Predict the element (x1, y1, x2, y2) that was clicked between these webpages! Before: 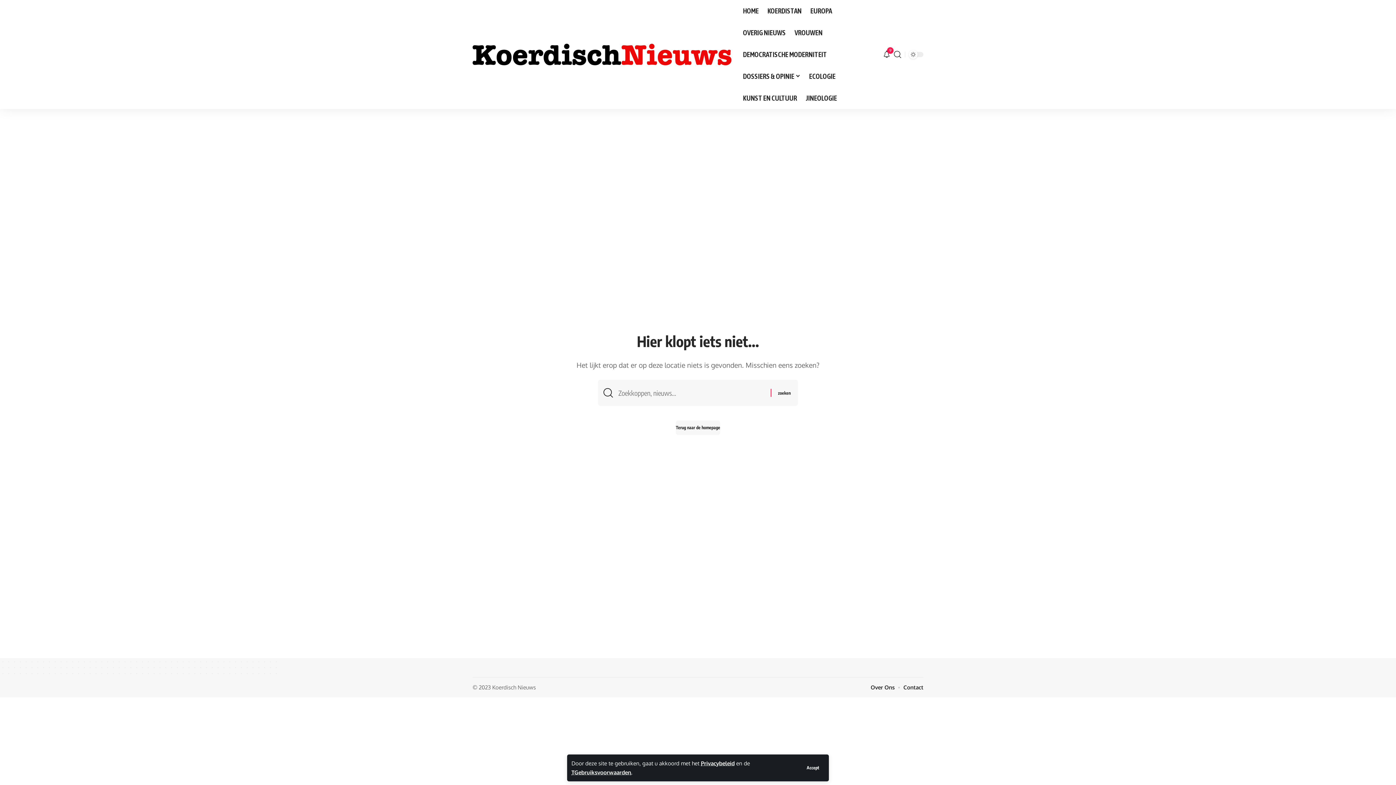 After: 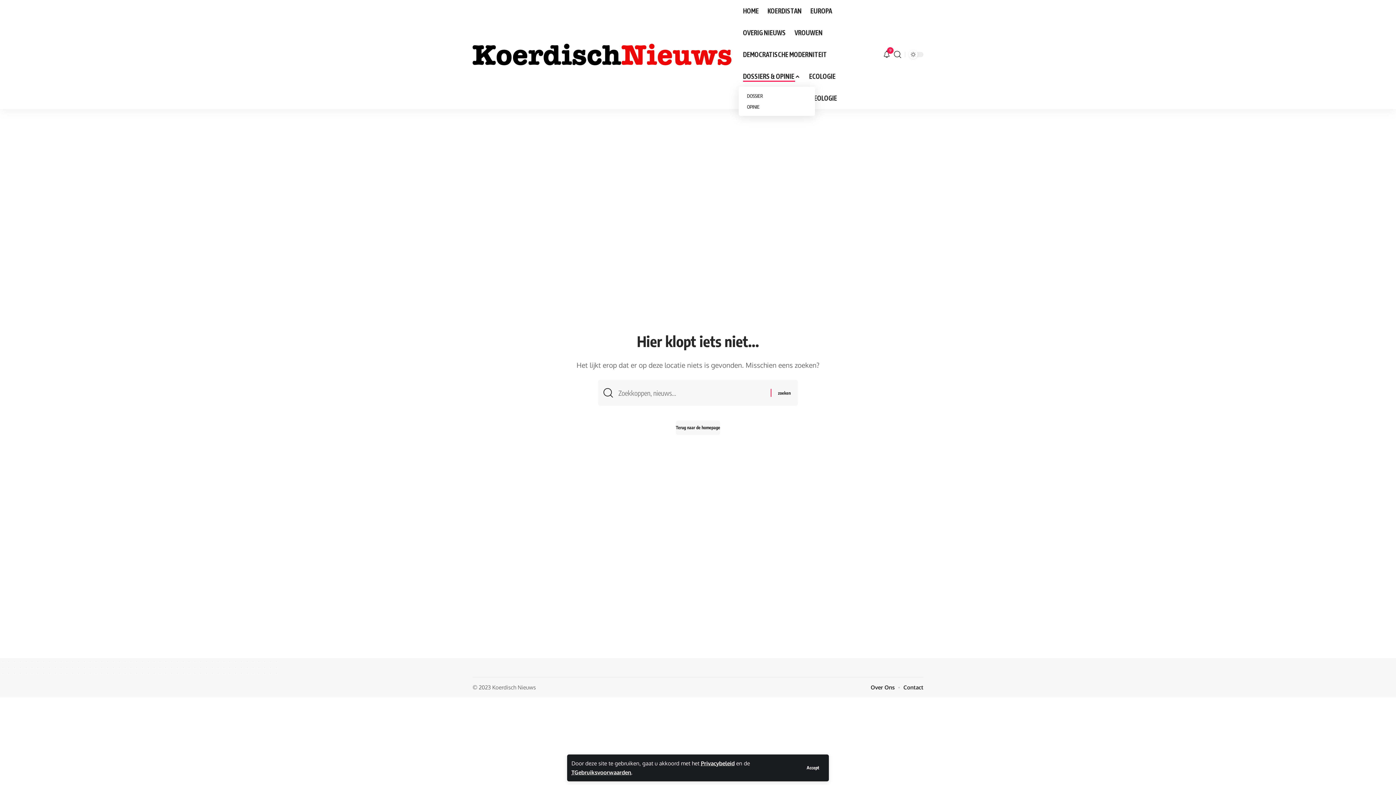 Action: label: DOSSIERS & OPINIE bbox: (738, 65, 804, 87)